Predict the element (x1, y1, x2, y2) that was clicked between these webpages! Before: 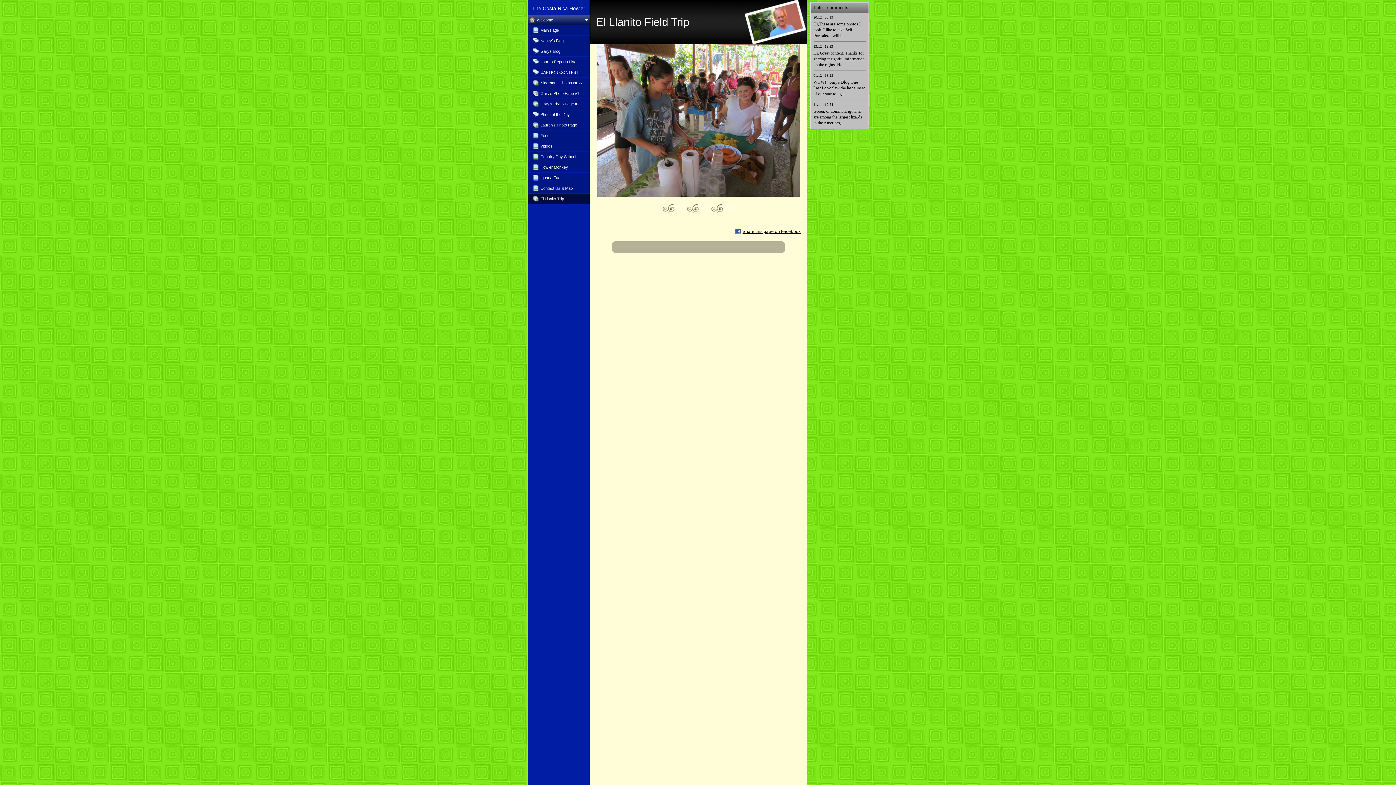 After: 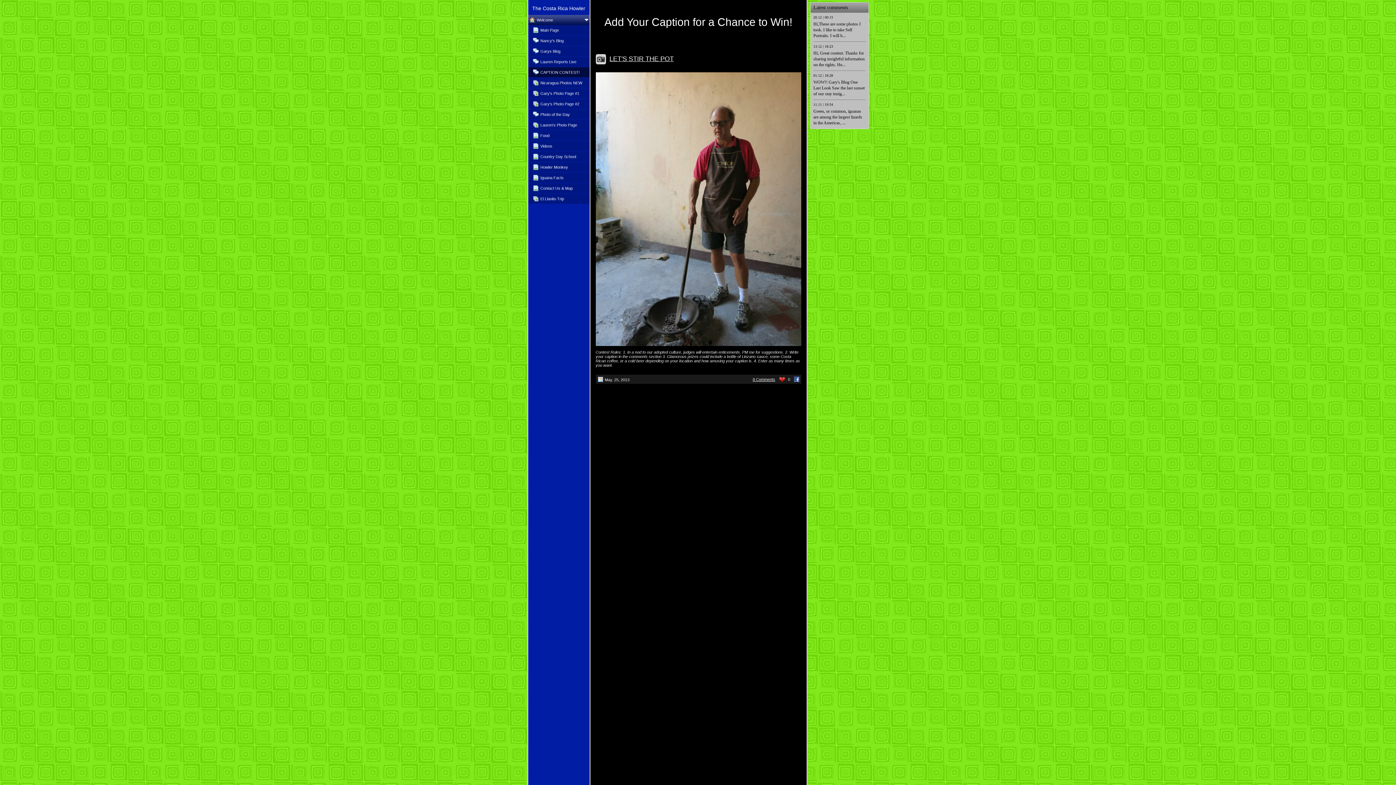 Action: bbox: (531, 67, 589, 77) label: CAPTION CONTEST!